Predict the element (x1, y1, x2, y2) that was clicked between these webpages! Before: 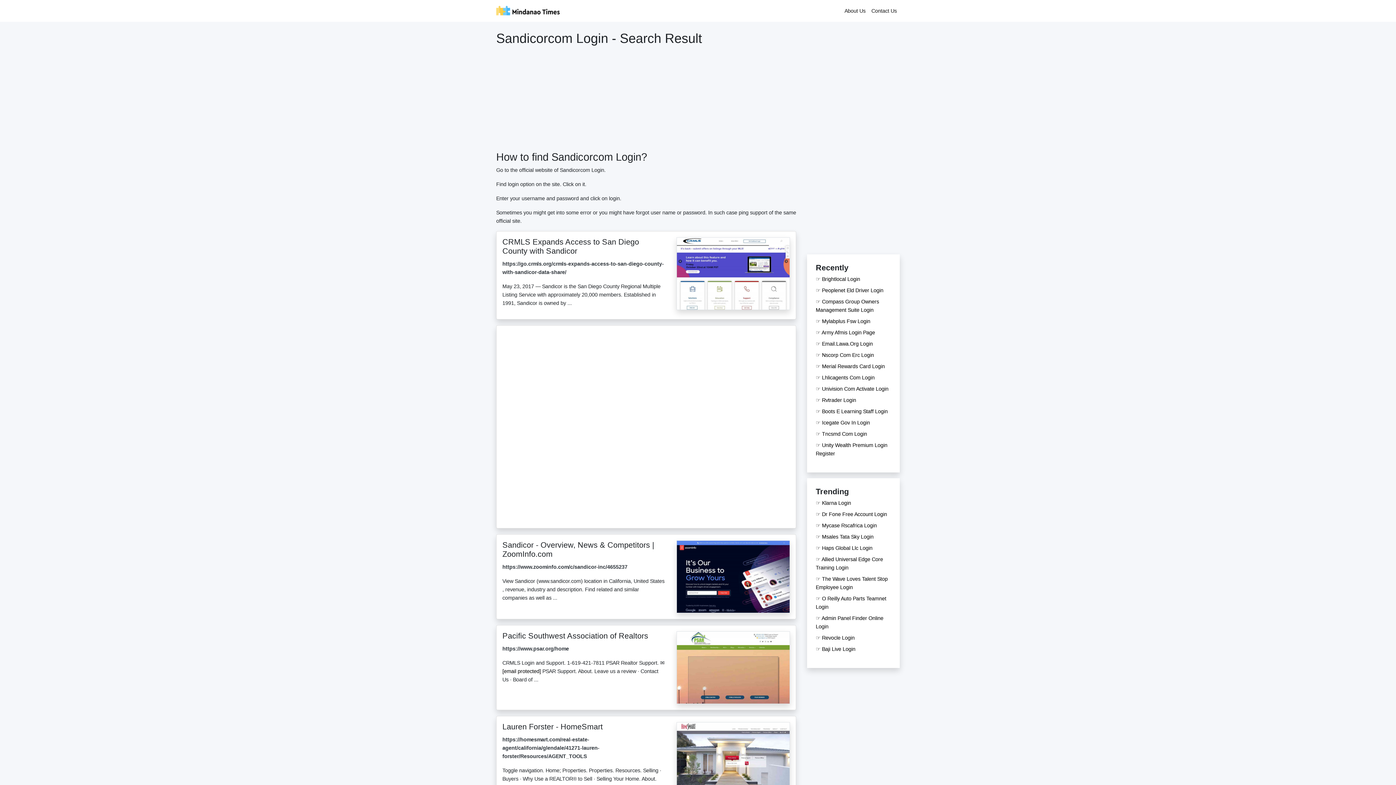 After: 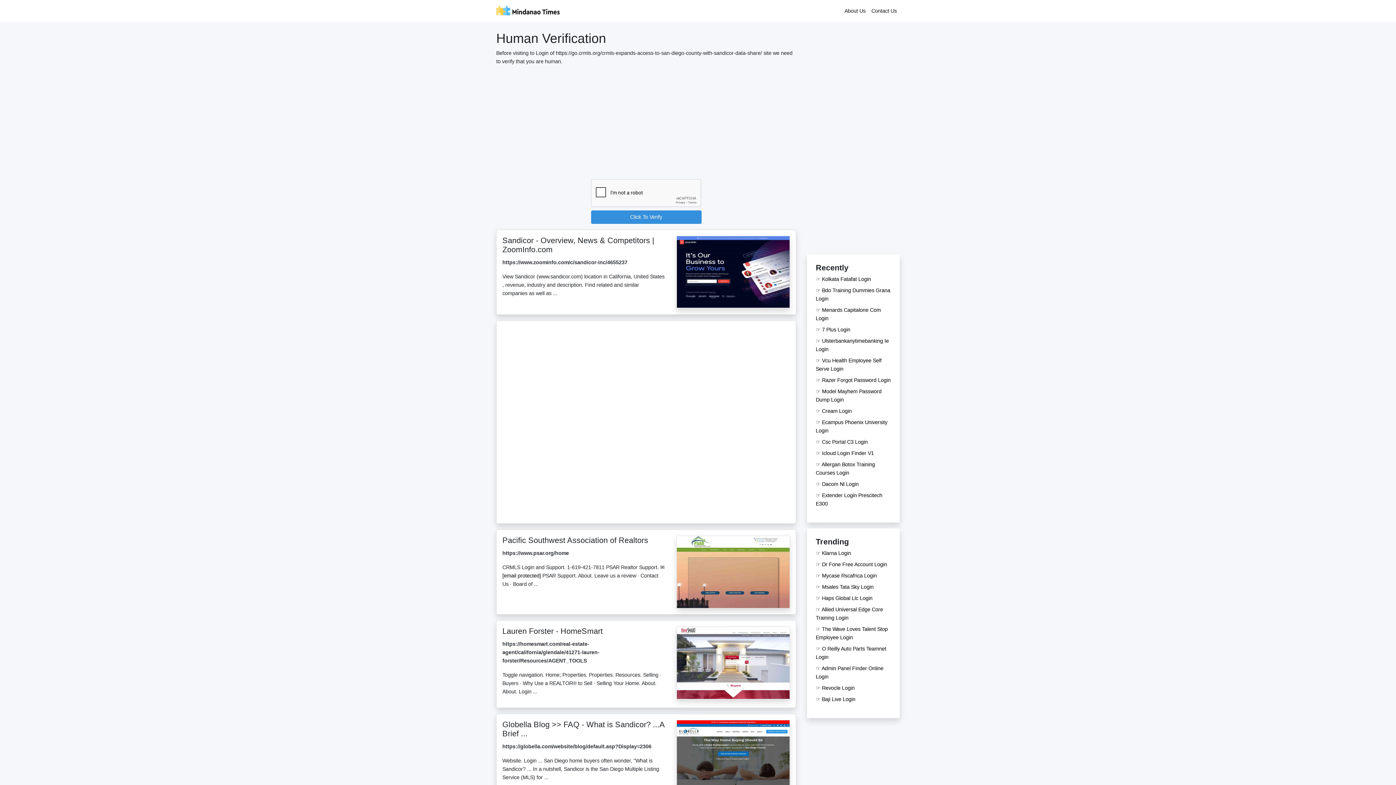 Action: bbox: (496, 129, 796, 217) label: CRMLS Expands Access to San Diego County with Sandicor
https://go.crmls.org/crmls-expands-access-to-san-diego-county-with-sandicor-data-share/

May 23, 2017 — Sandicor is the San Diego County Regional Multiple Listing Service with approximately 20,000 members. Established in 1991, Sandicor is owned by ...